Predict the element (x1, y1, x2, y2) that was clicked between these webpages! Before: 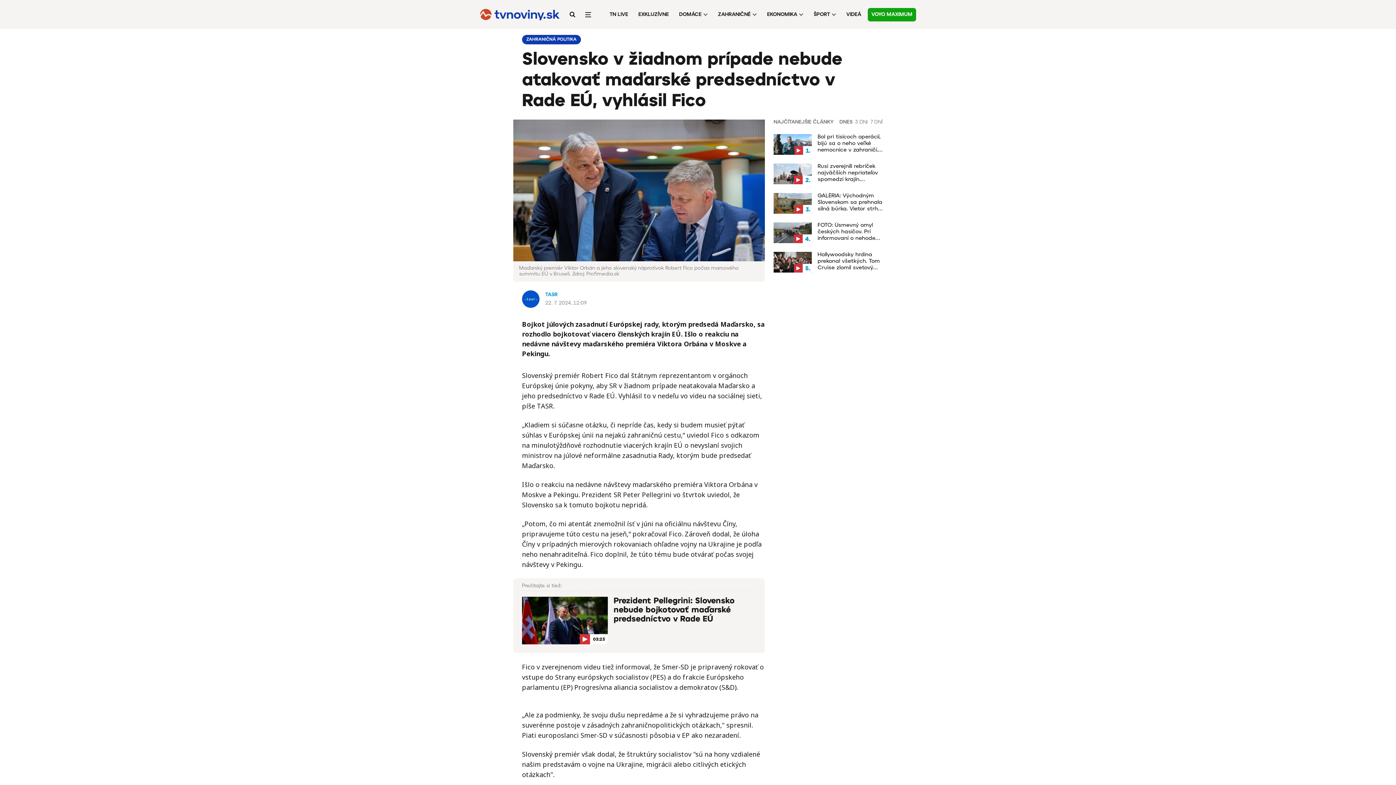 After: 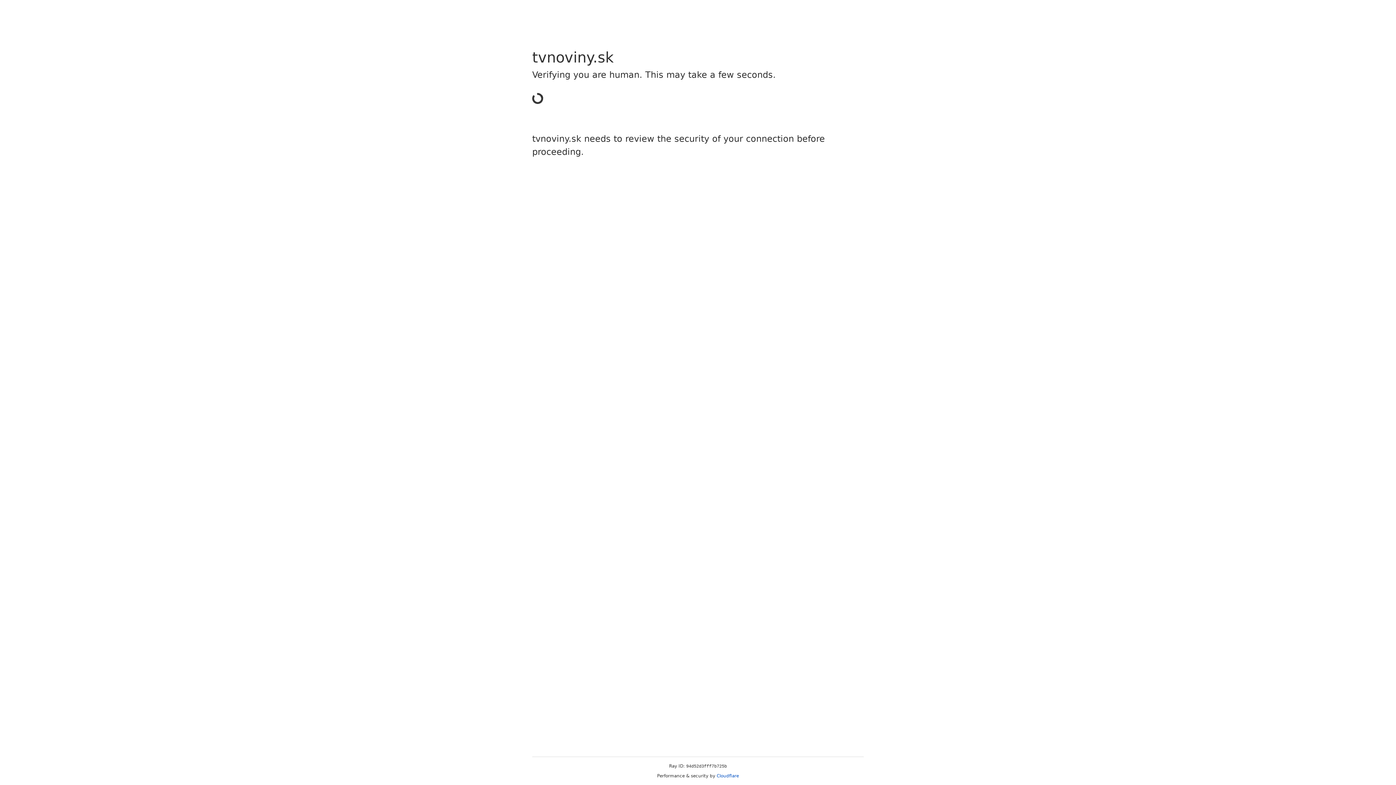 Action: bbox: (634, 7, 672, 21) label: EXKLUZÍVNE